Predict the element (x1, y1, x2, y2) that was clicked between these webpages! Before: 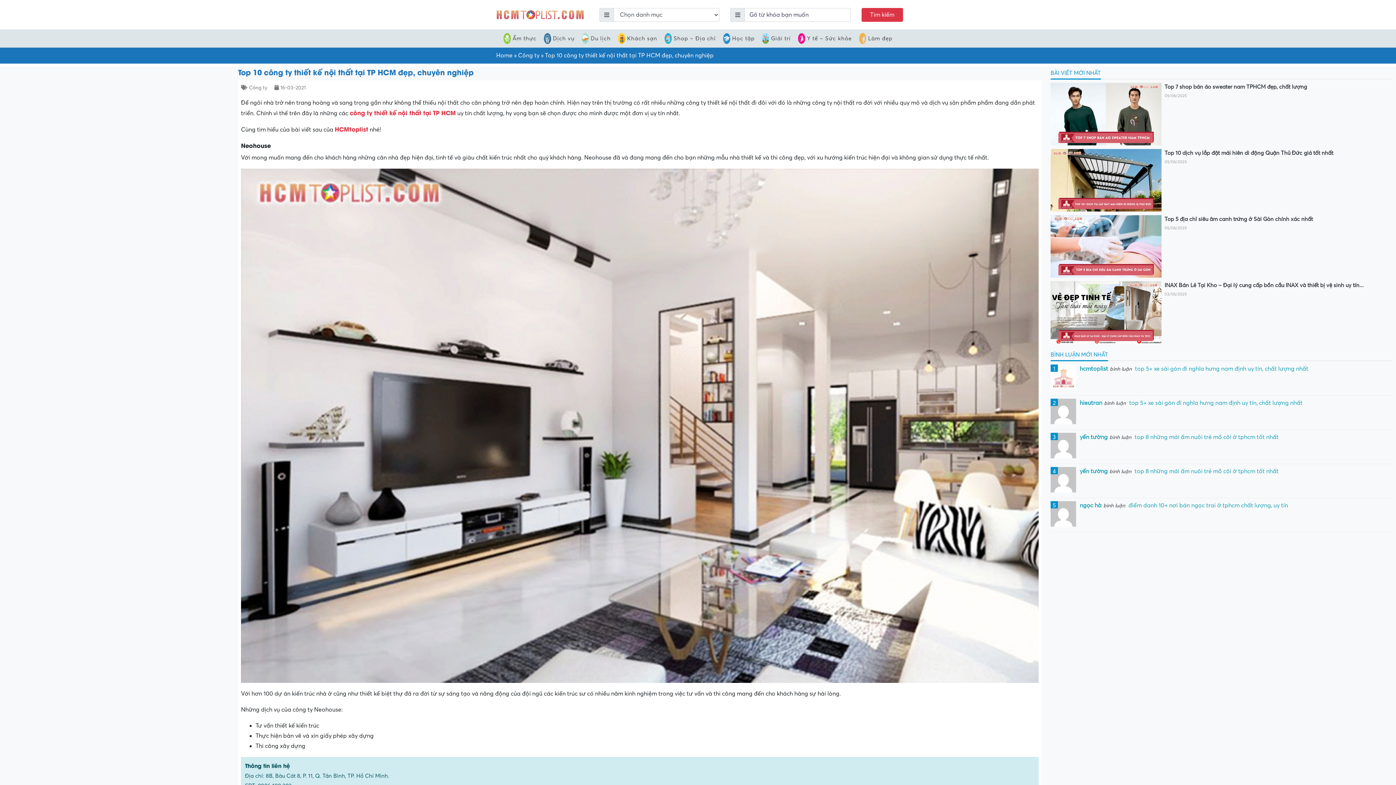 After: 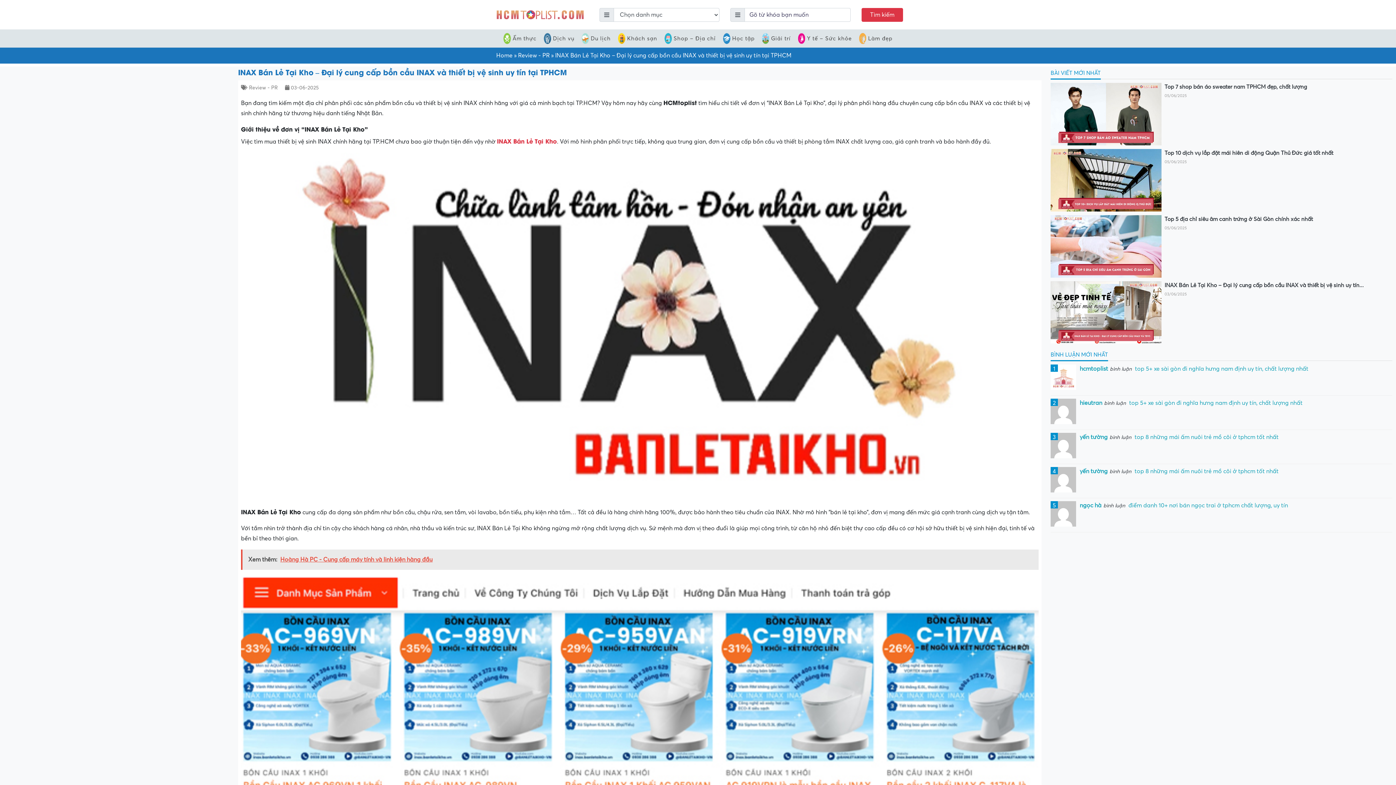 Action: bbox: (1050, 281, 1161, 343)